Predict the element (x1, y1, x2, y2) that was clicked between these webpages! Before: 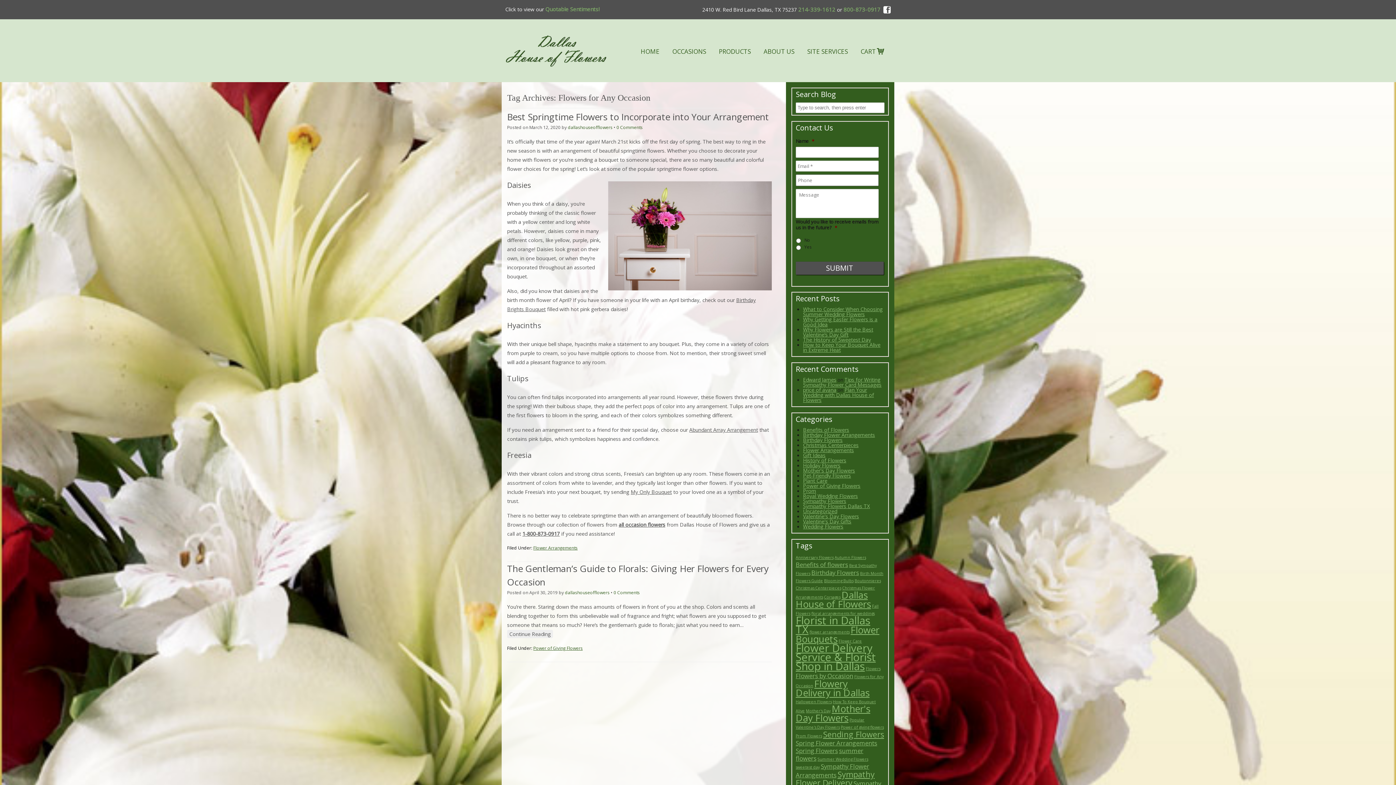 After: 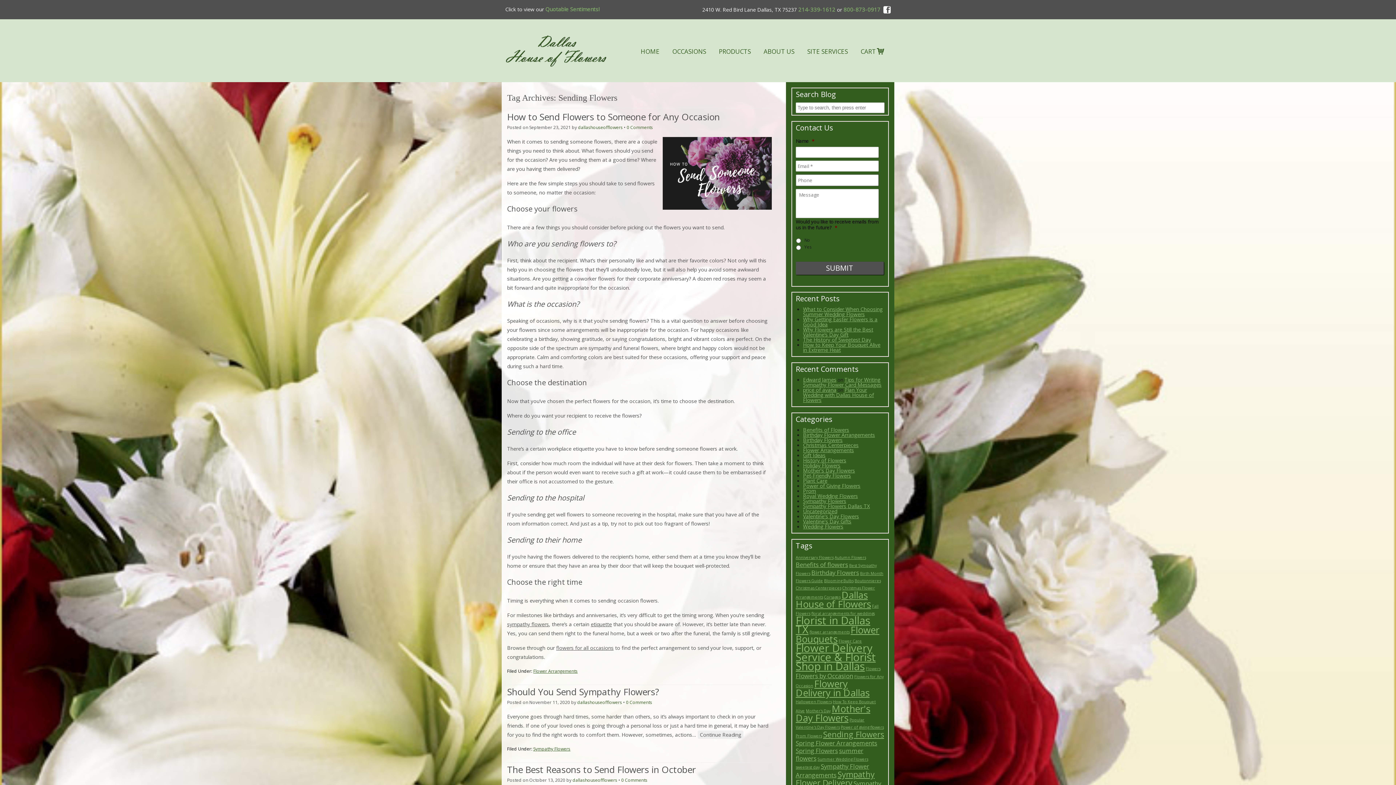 Action: label: Sending Flowers (4 items) bbox: (823, 729, 884, 740)